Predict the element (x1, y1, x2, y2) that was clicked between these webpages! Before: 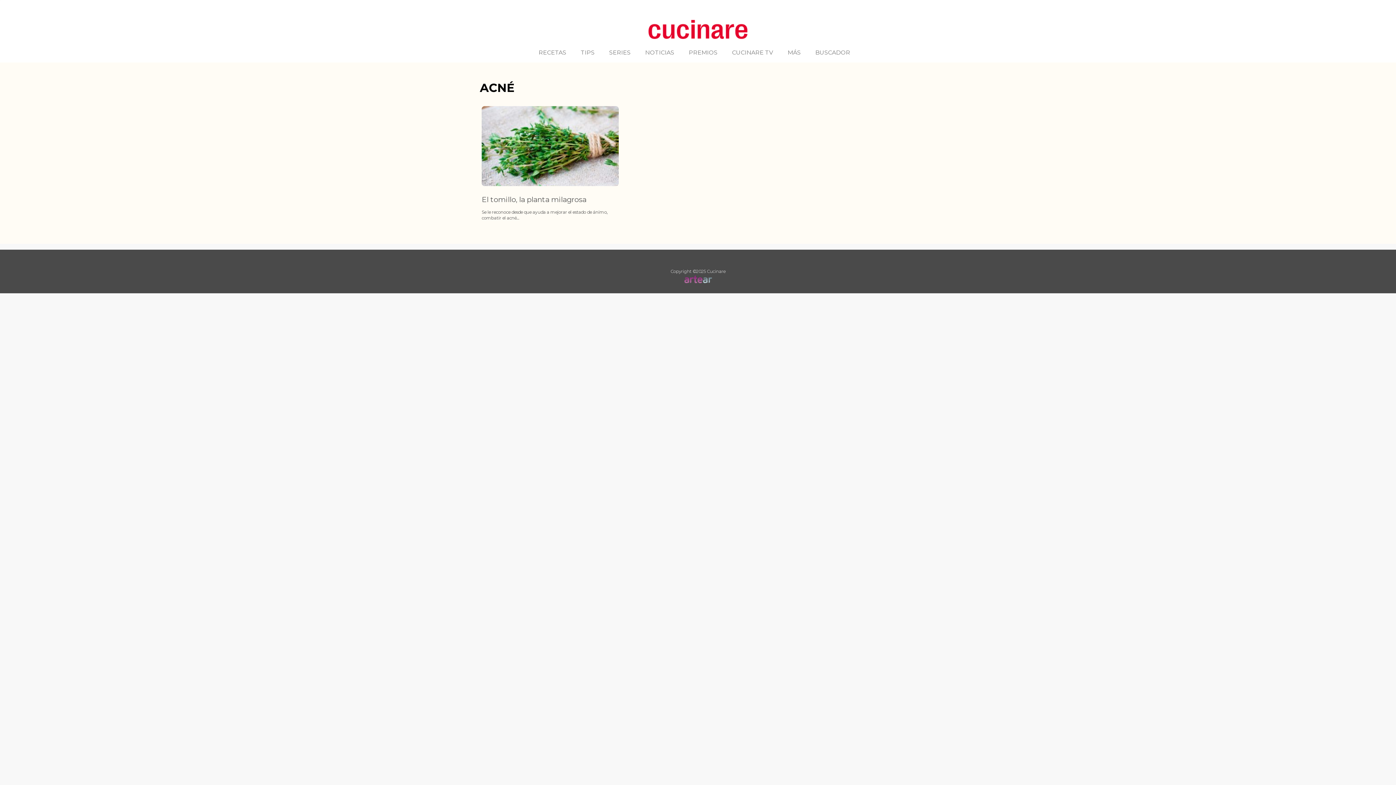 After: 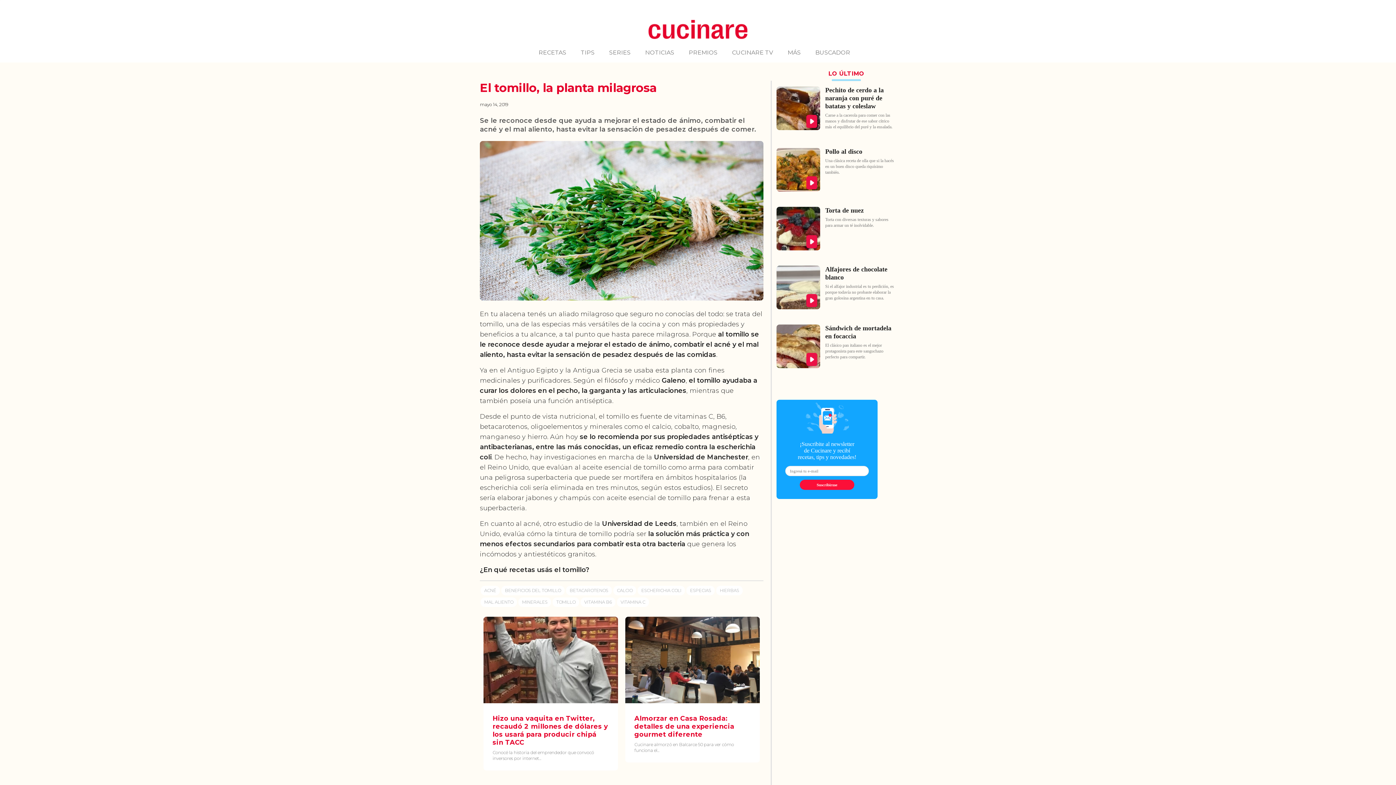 Action: bbox: (481, 106, 618, 186)